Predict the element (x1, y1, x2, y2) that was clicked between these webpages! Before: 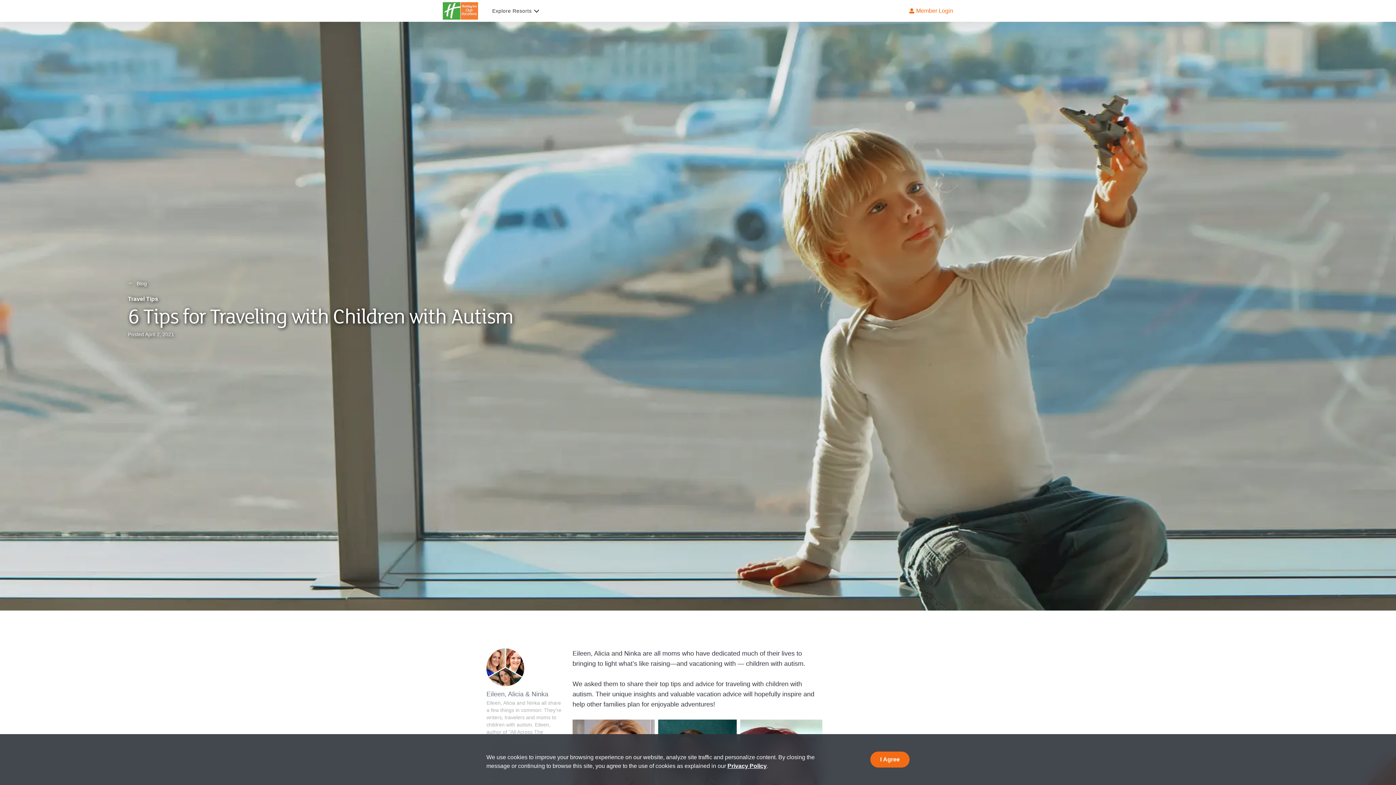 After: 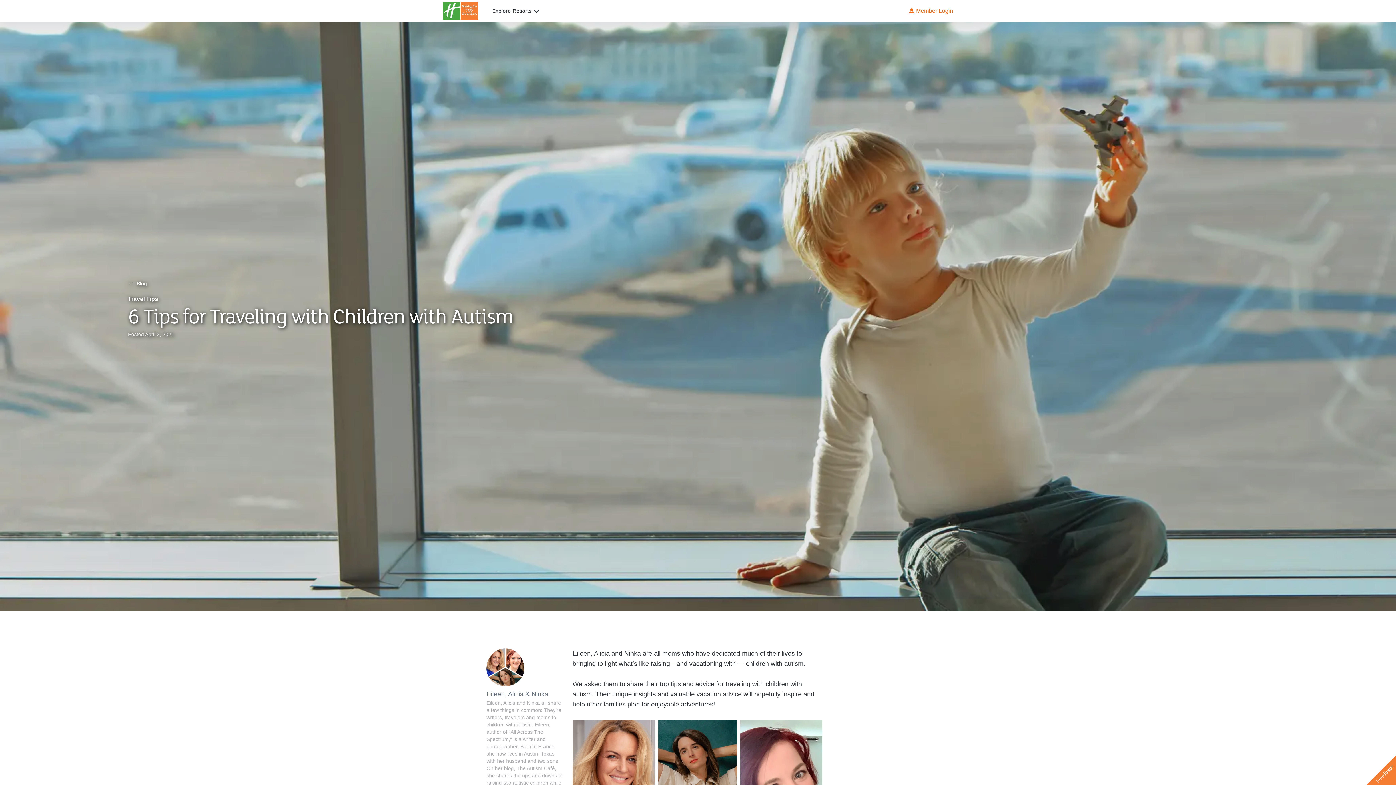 Action: label: I Agree bbox: (870, 752, 909, 768)